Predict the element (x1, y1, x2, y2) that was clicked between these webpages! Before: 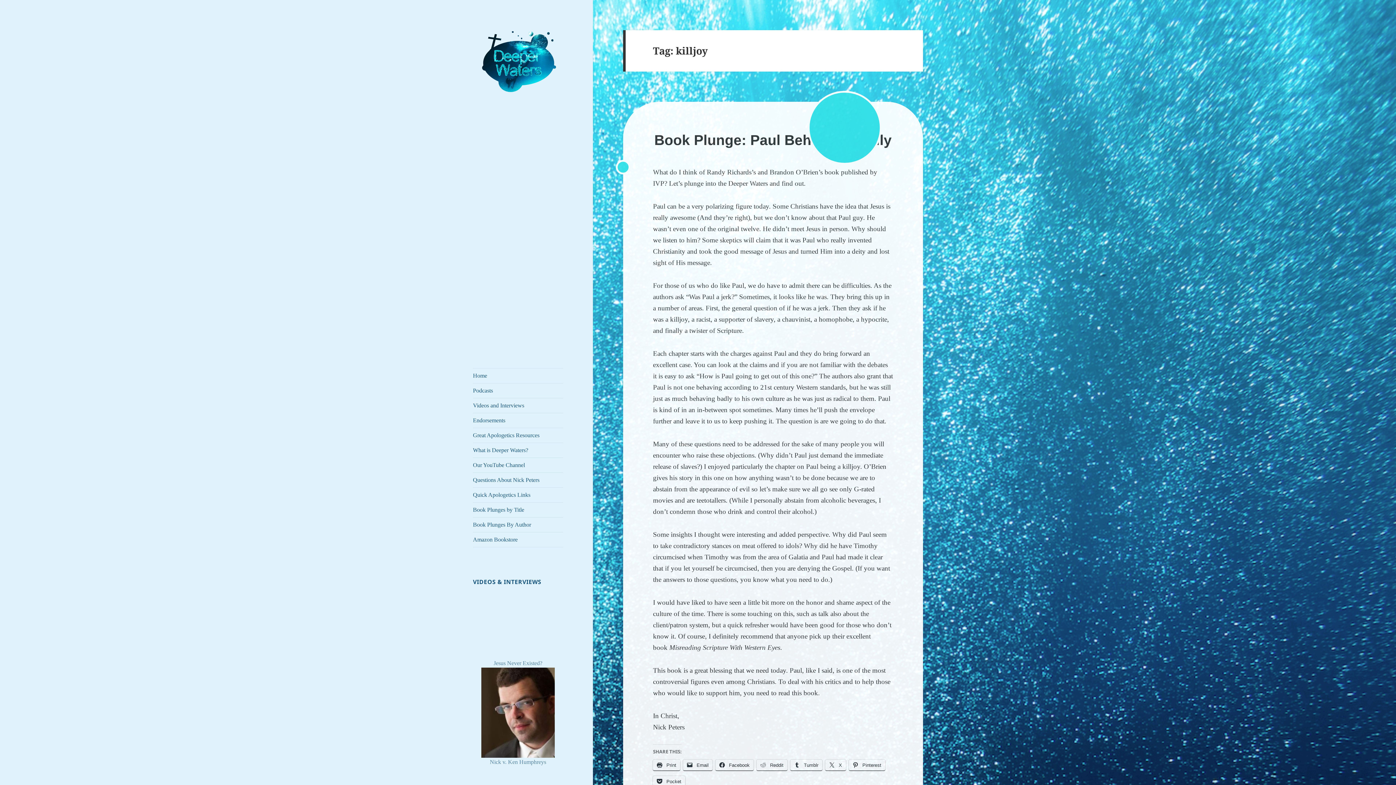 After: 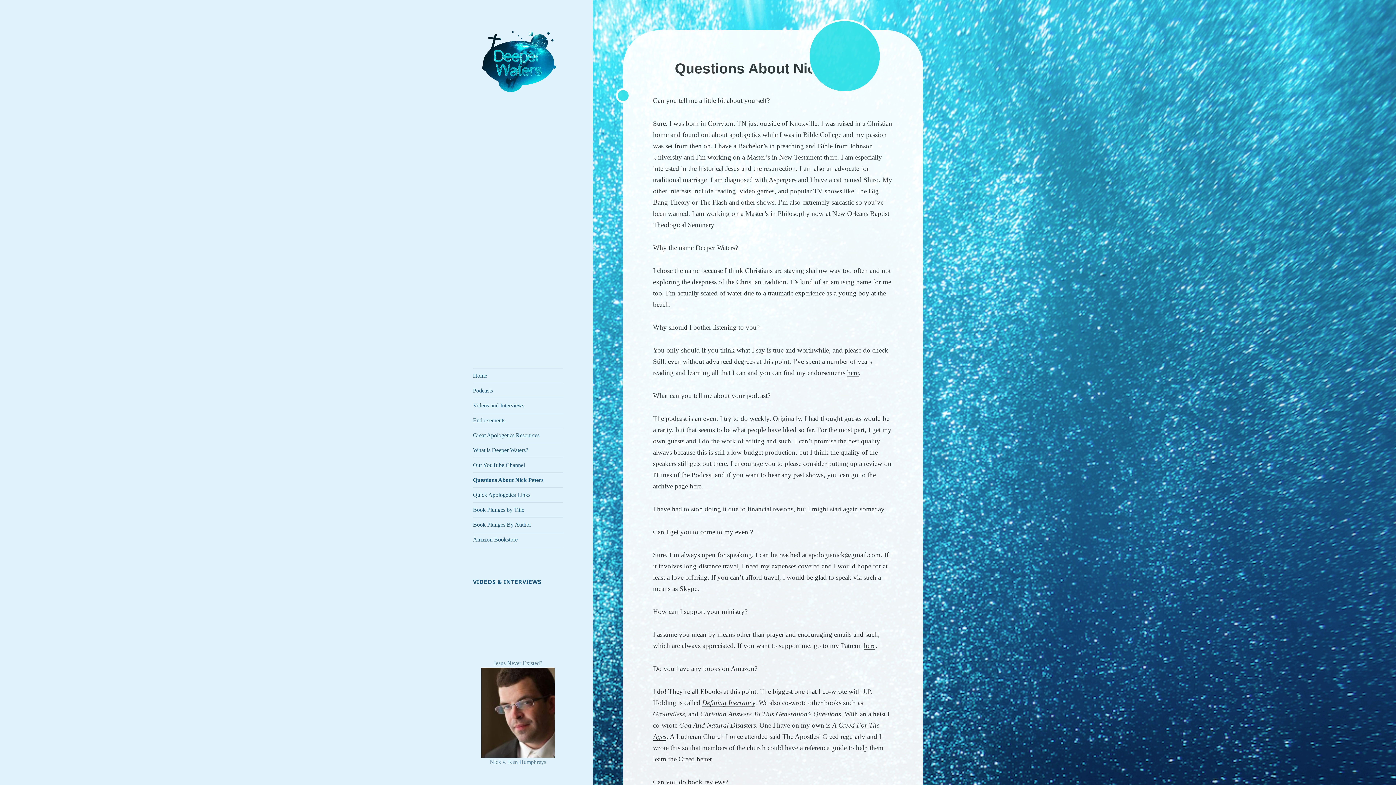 Action: label: Questions About Nick Peters bbox: (473, 473, 563, 487)